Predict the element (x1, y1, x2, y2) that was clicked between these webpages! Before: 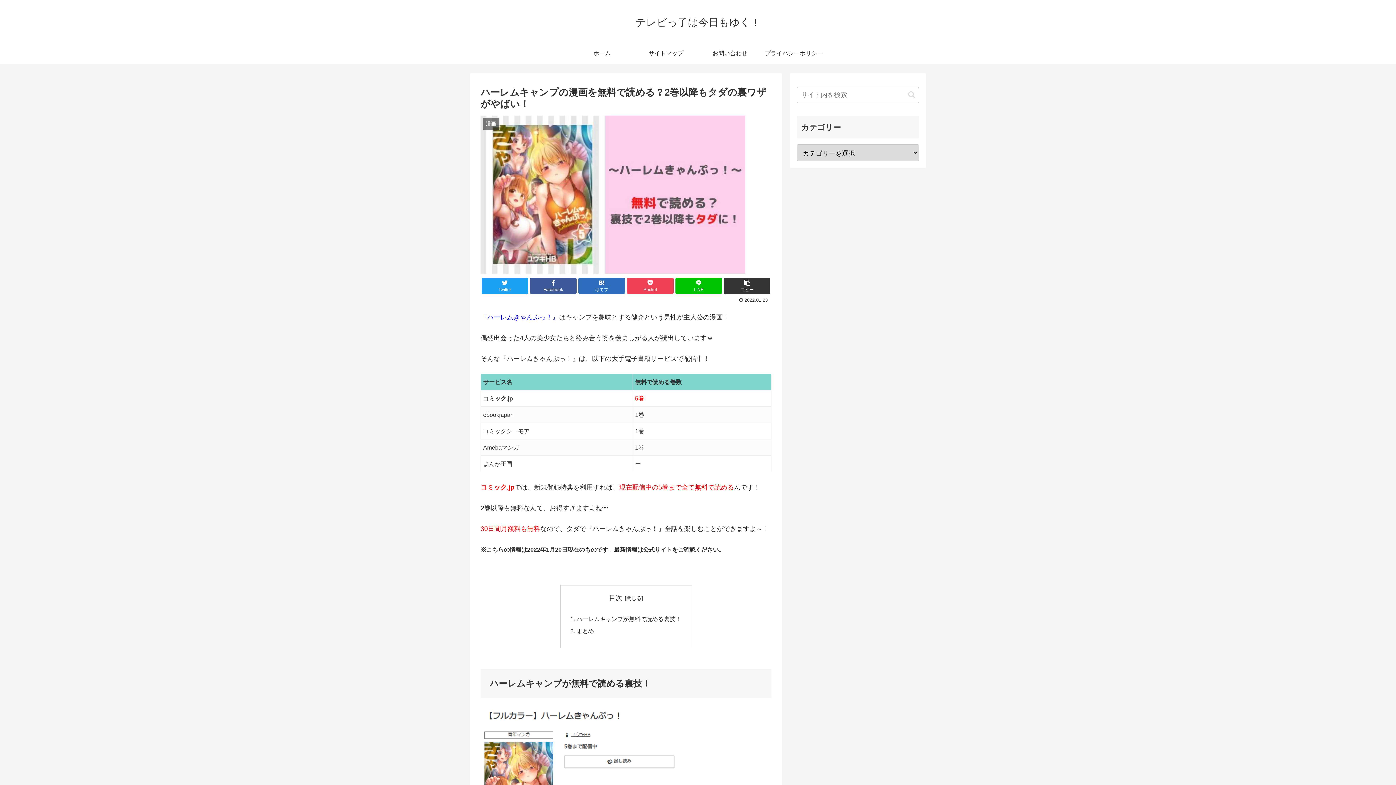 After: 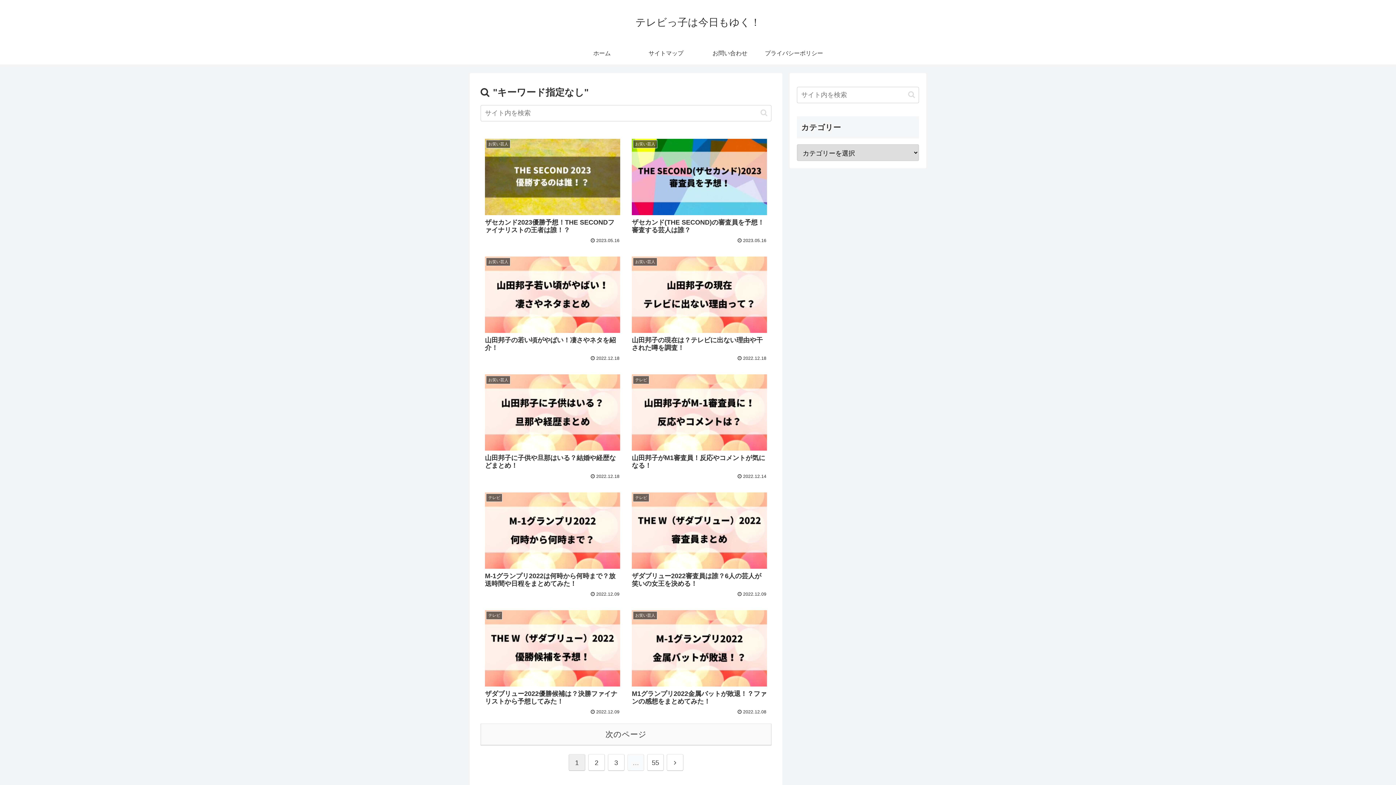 Action: label: button bbox: (905, 90, 918, 99)